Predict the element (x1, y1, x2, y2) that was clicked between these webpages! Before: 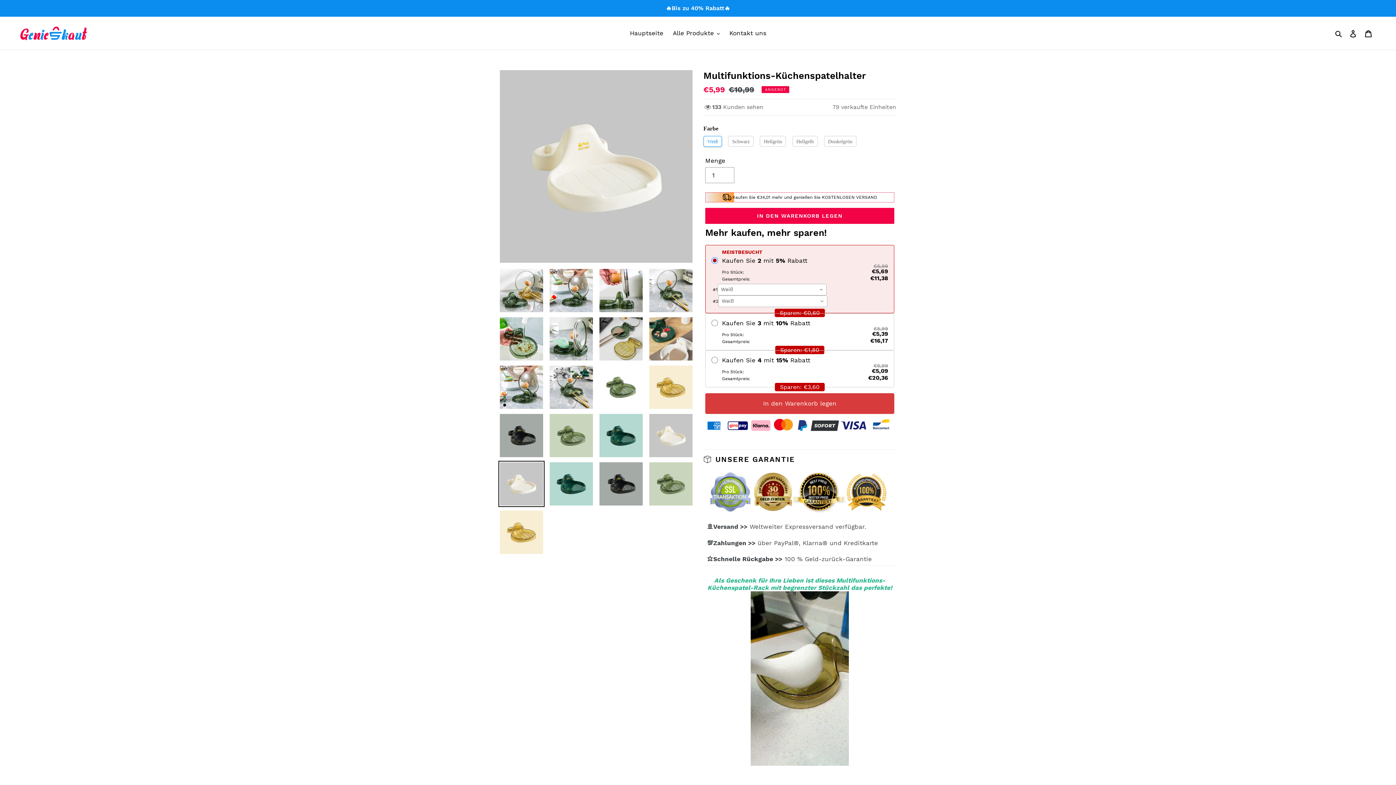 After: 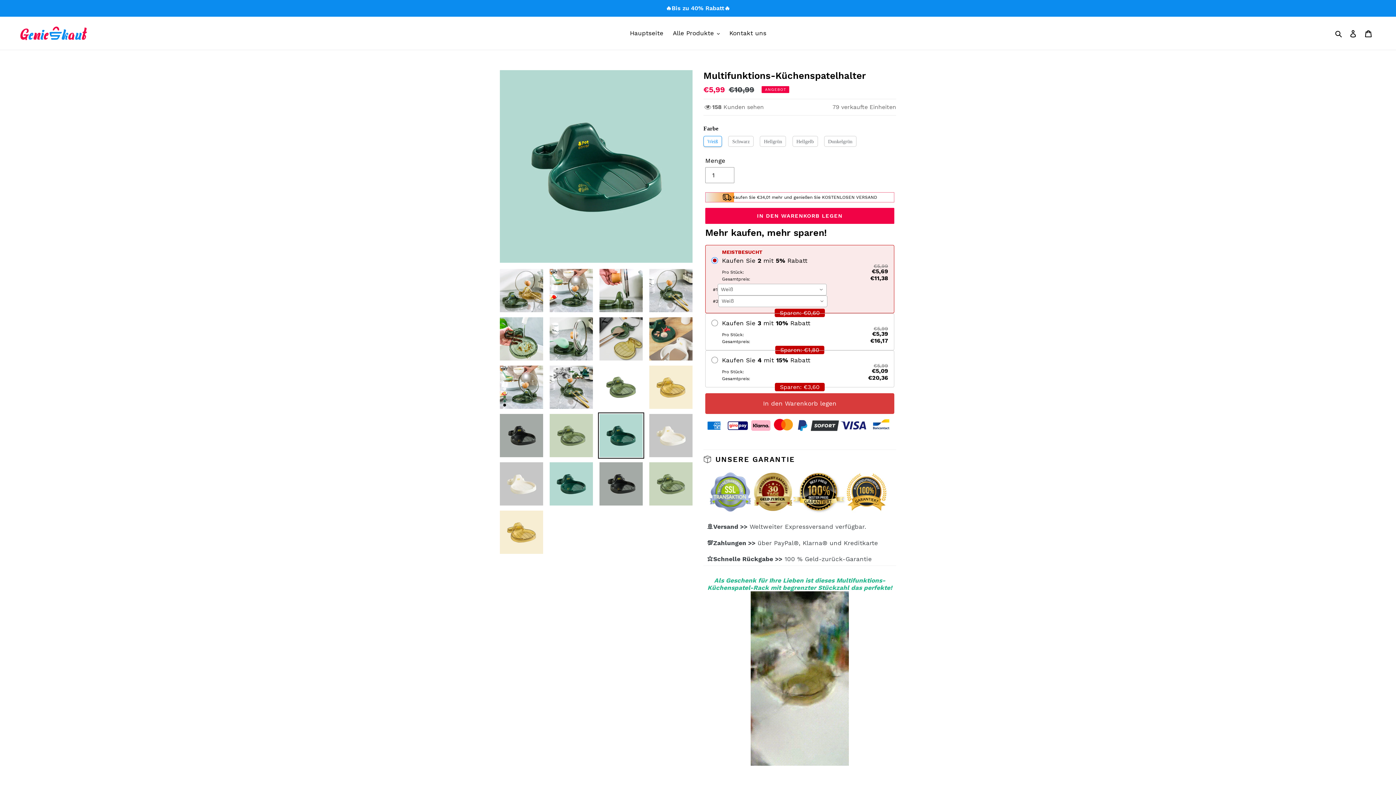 Action: bbox: (598, 412, 644, 458)